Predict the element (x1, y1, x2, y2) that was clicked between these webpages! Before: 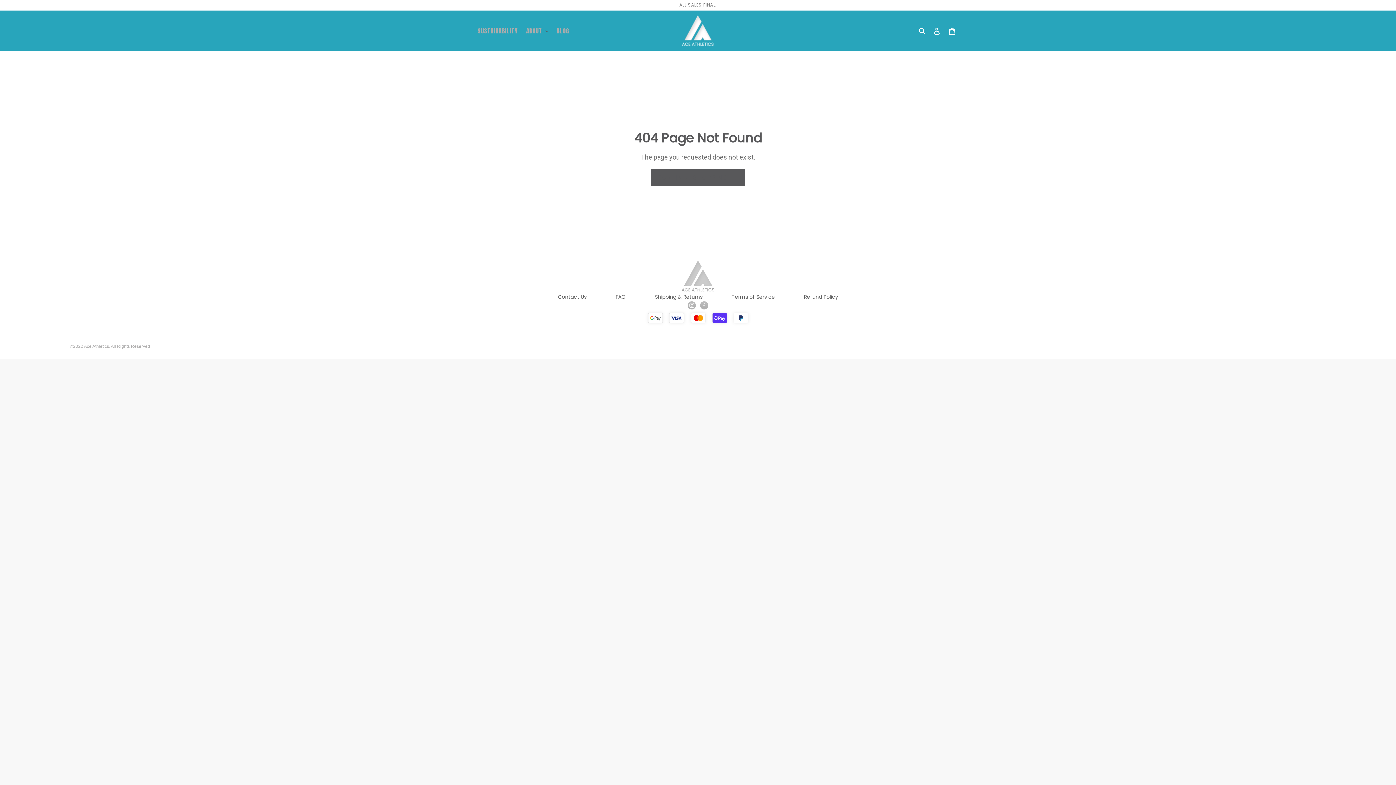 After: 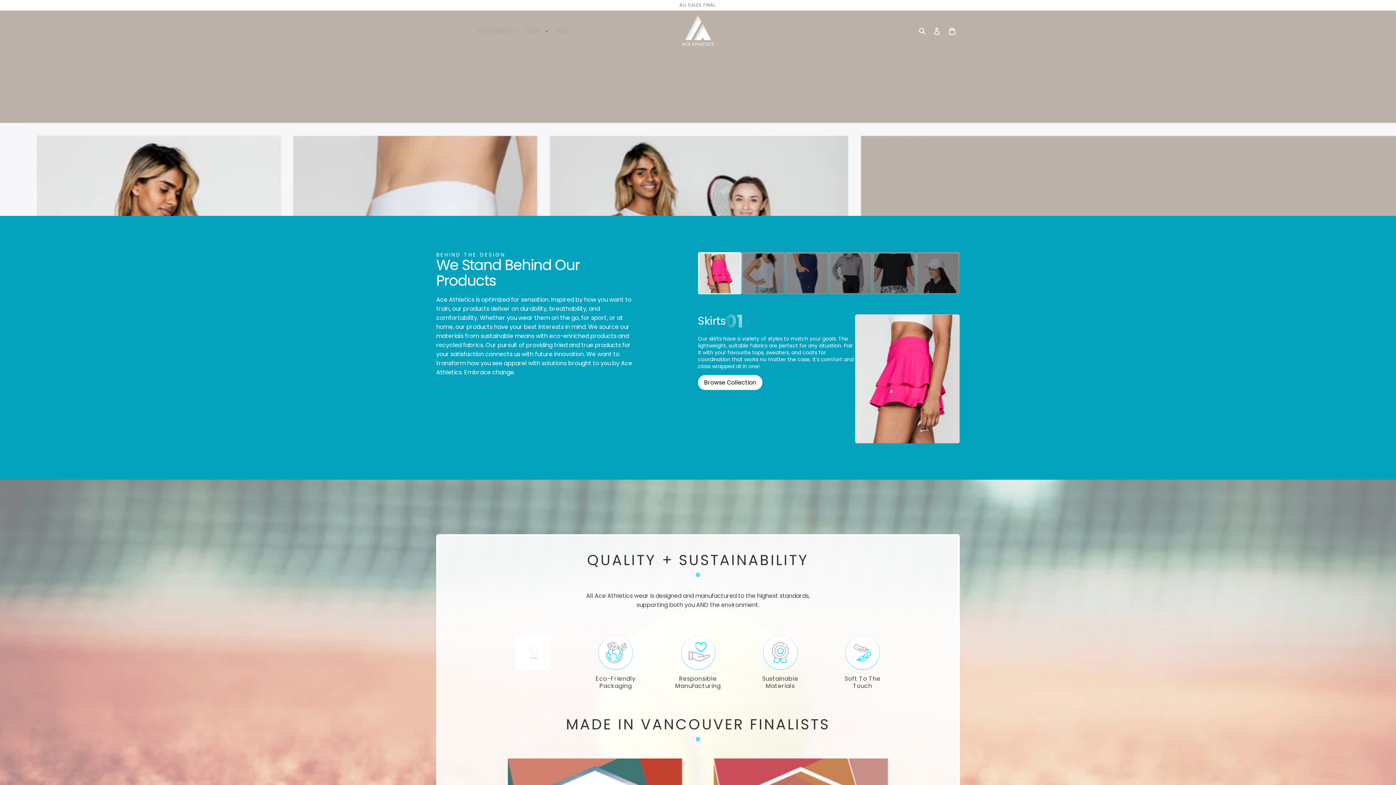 Action: bbox: (650, 169, 745, 185) label: CONTINUE SHOPPING